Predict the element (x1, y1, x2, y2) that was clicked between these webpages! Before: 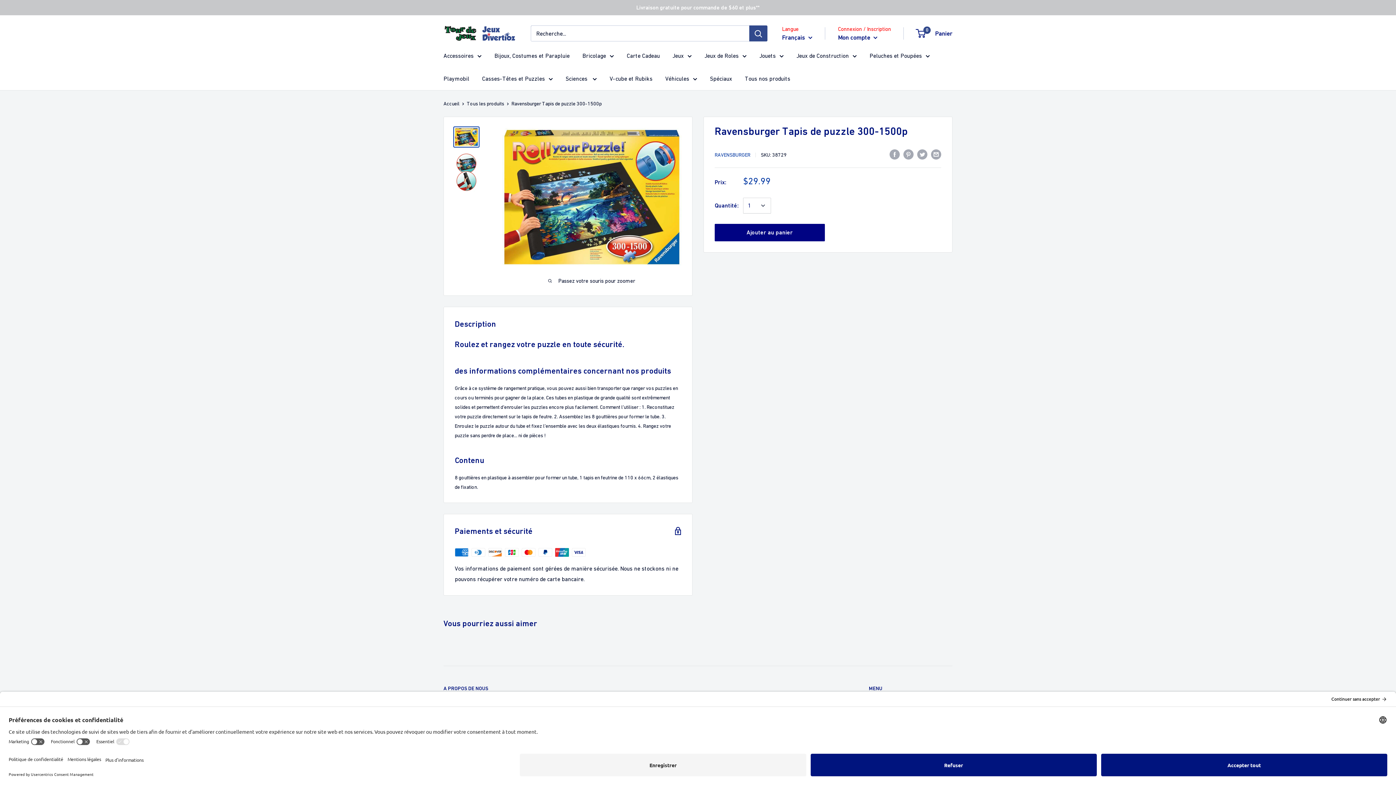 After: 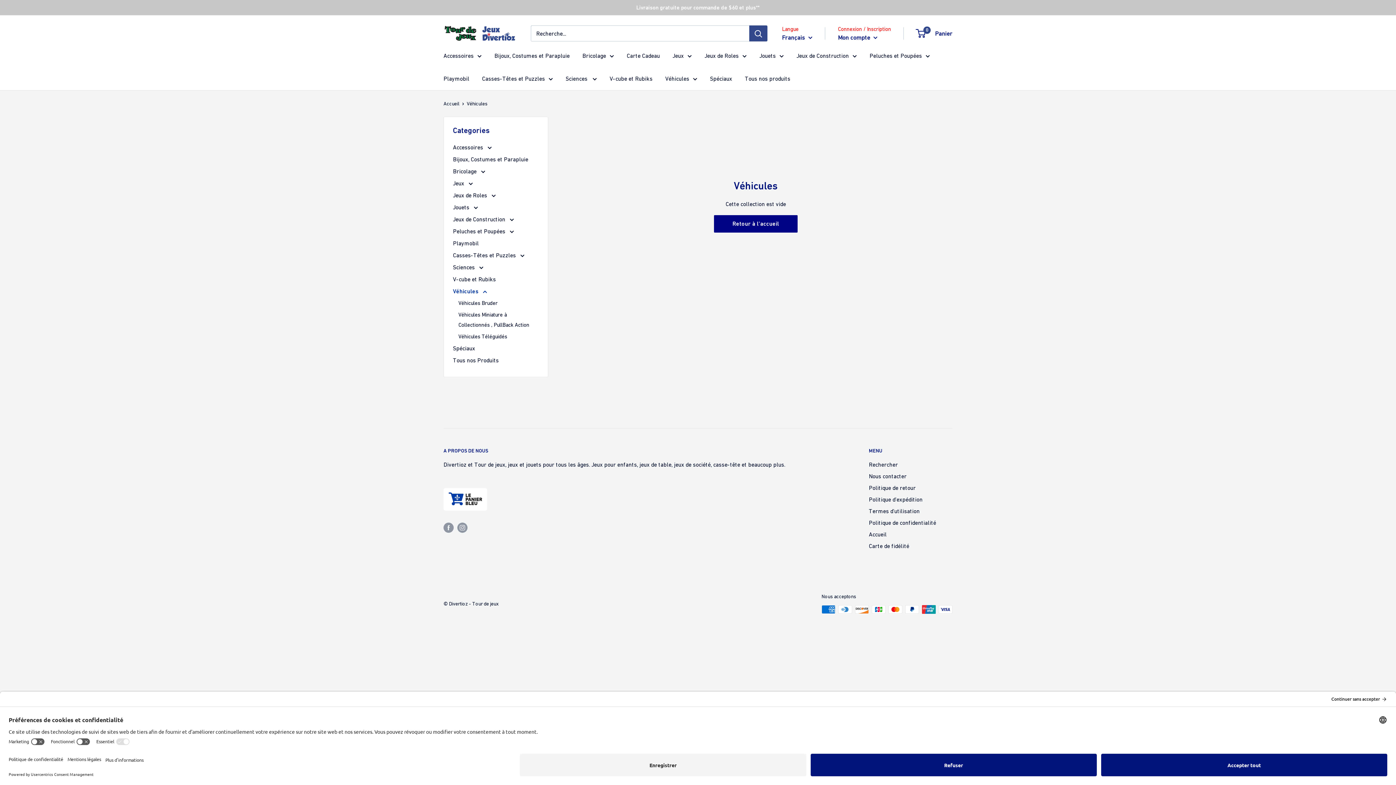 Action: bbox: (665, 73, 697, 84) label: Véhicules